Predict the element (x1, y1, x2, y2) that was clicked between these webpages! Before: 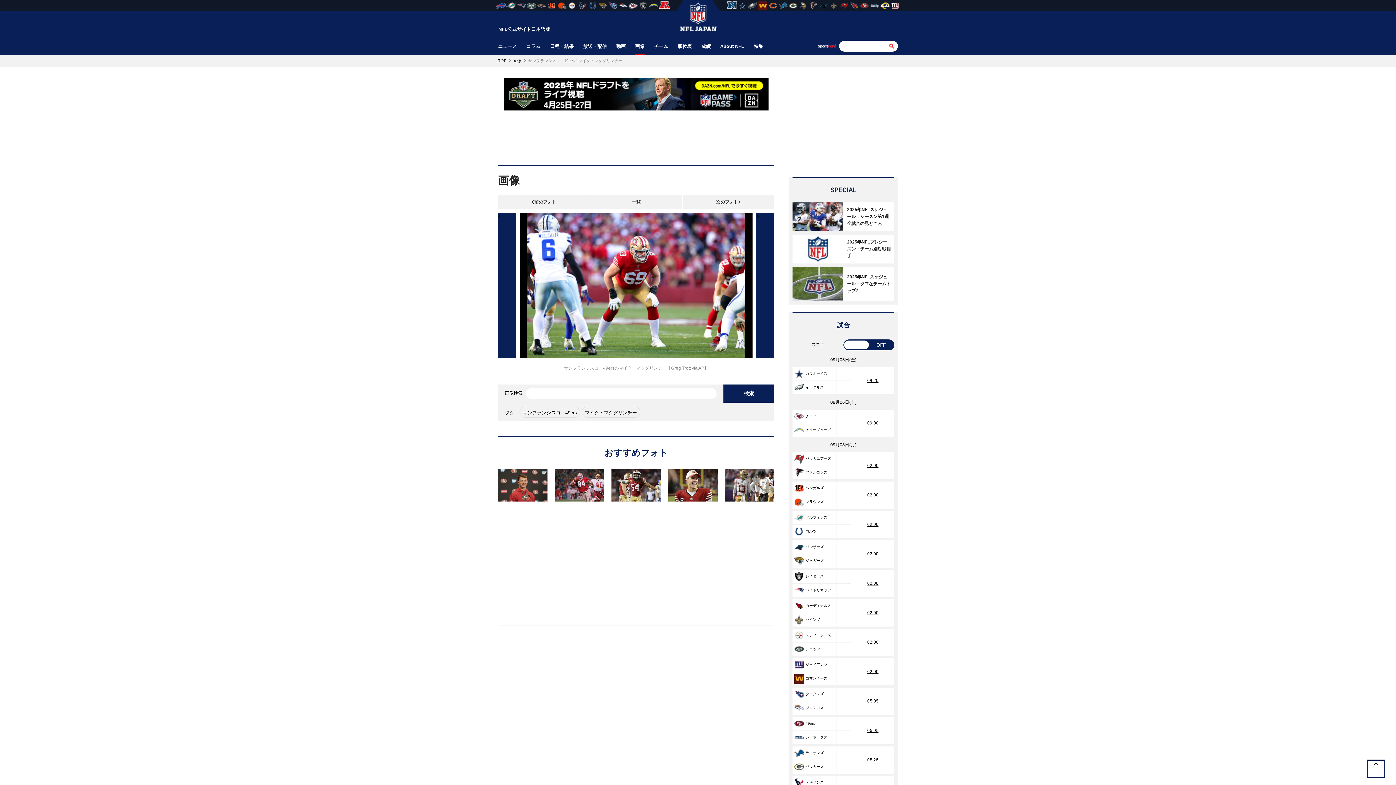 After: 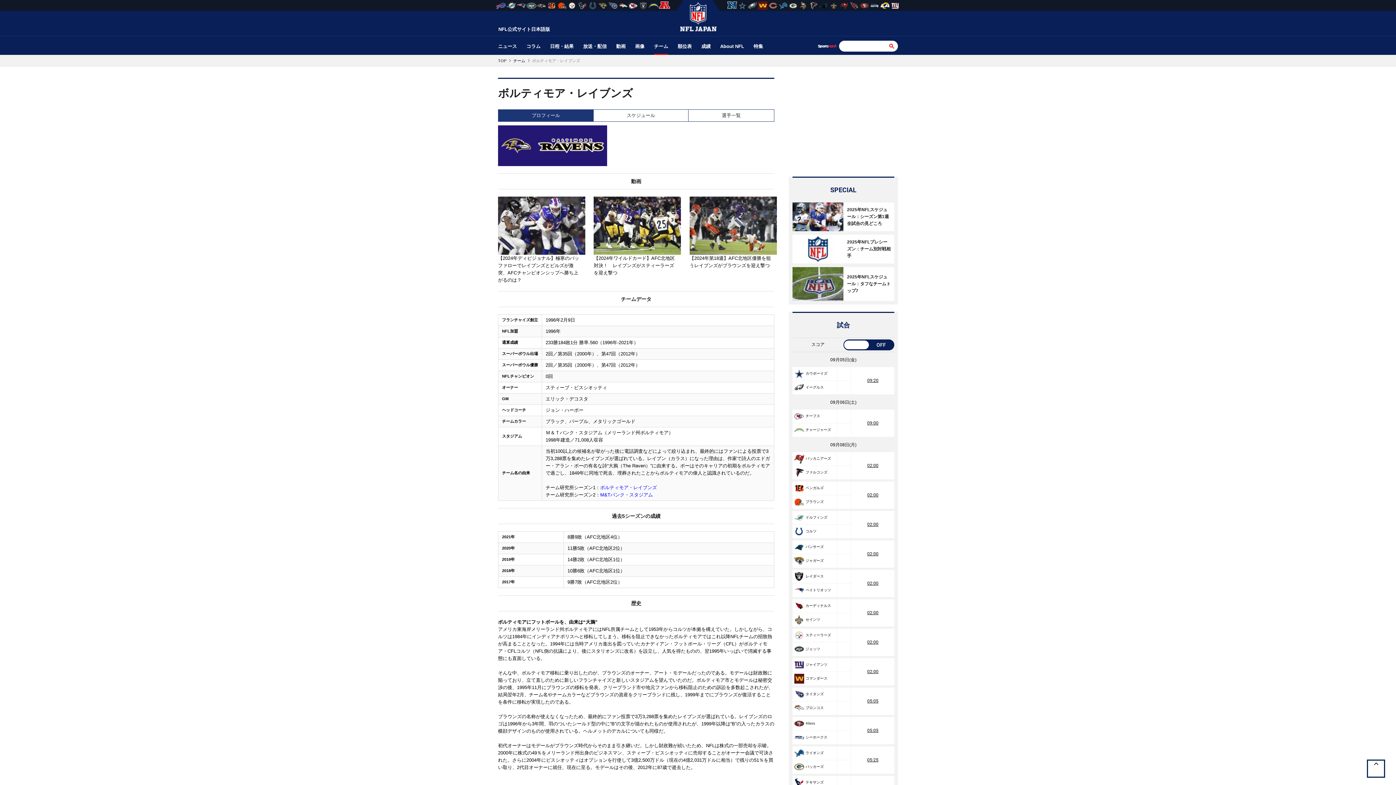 Action: bbox: (537, 1, 546, 9)